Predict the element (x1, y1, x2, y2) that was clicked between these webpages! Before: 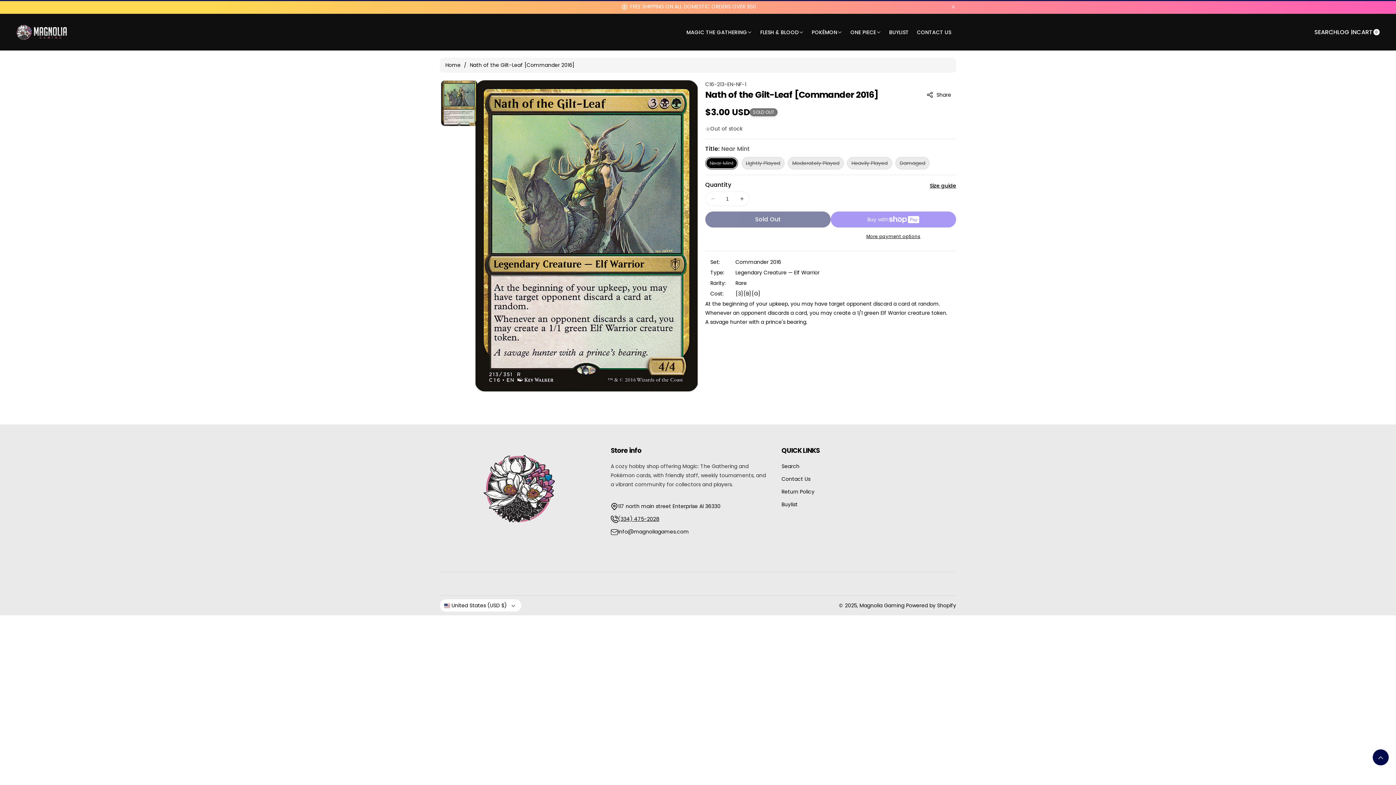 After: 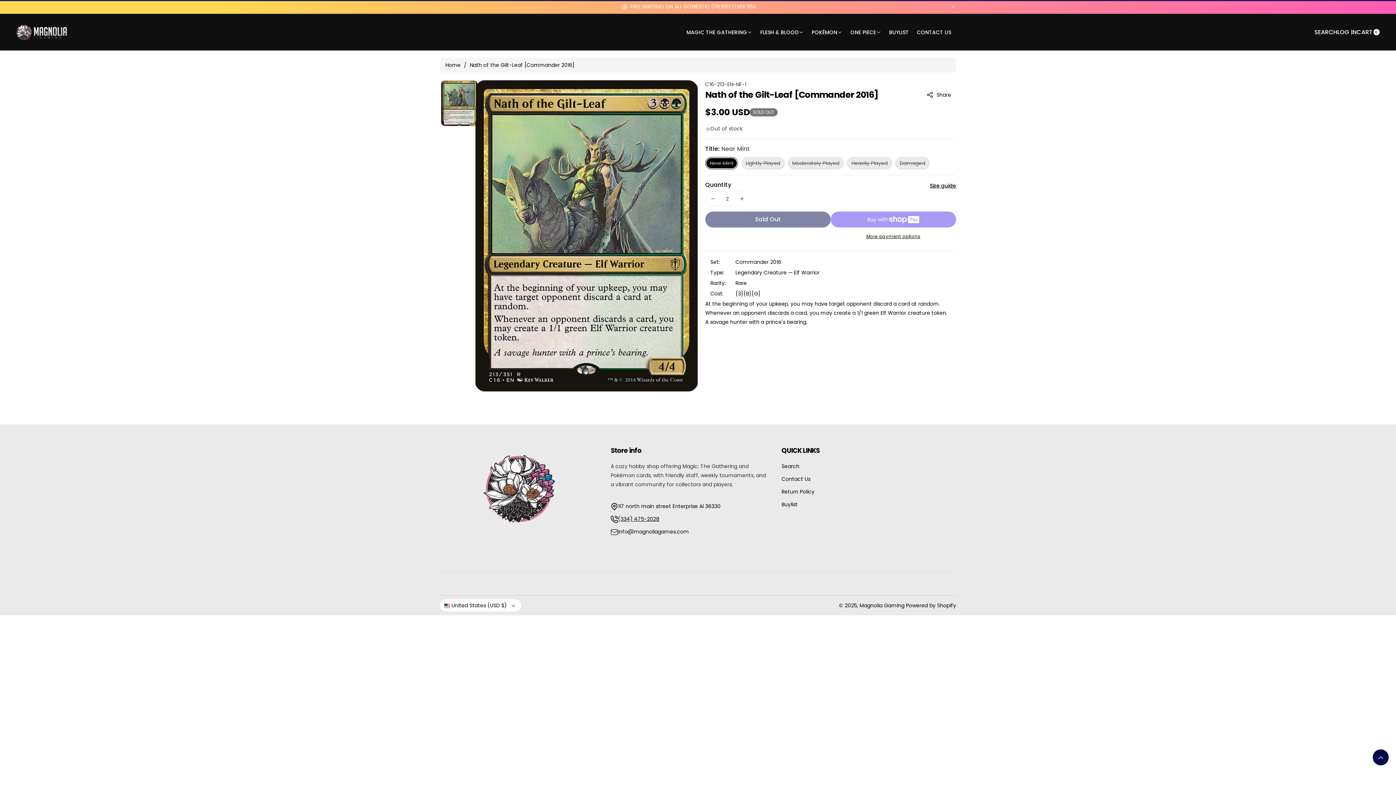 Action: label: Increase quantity for Nath of the Gilt-Leaf [Commander 2016] bbox: (734, 192, 749, 205)